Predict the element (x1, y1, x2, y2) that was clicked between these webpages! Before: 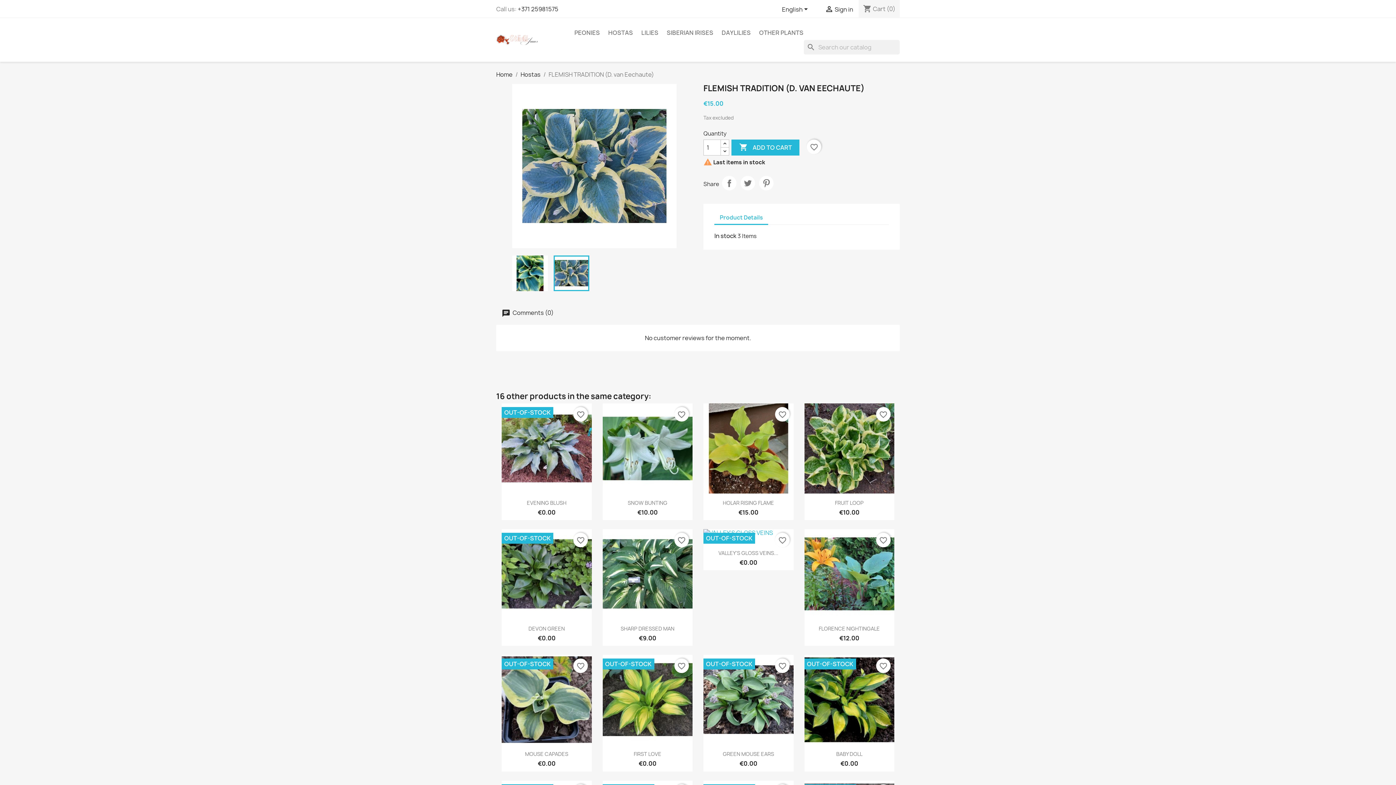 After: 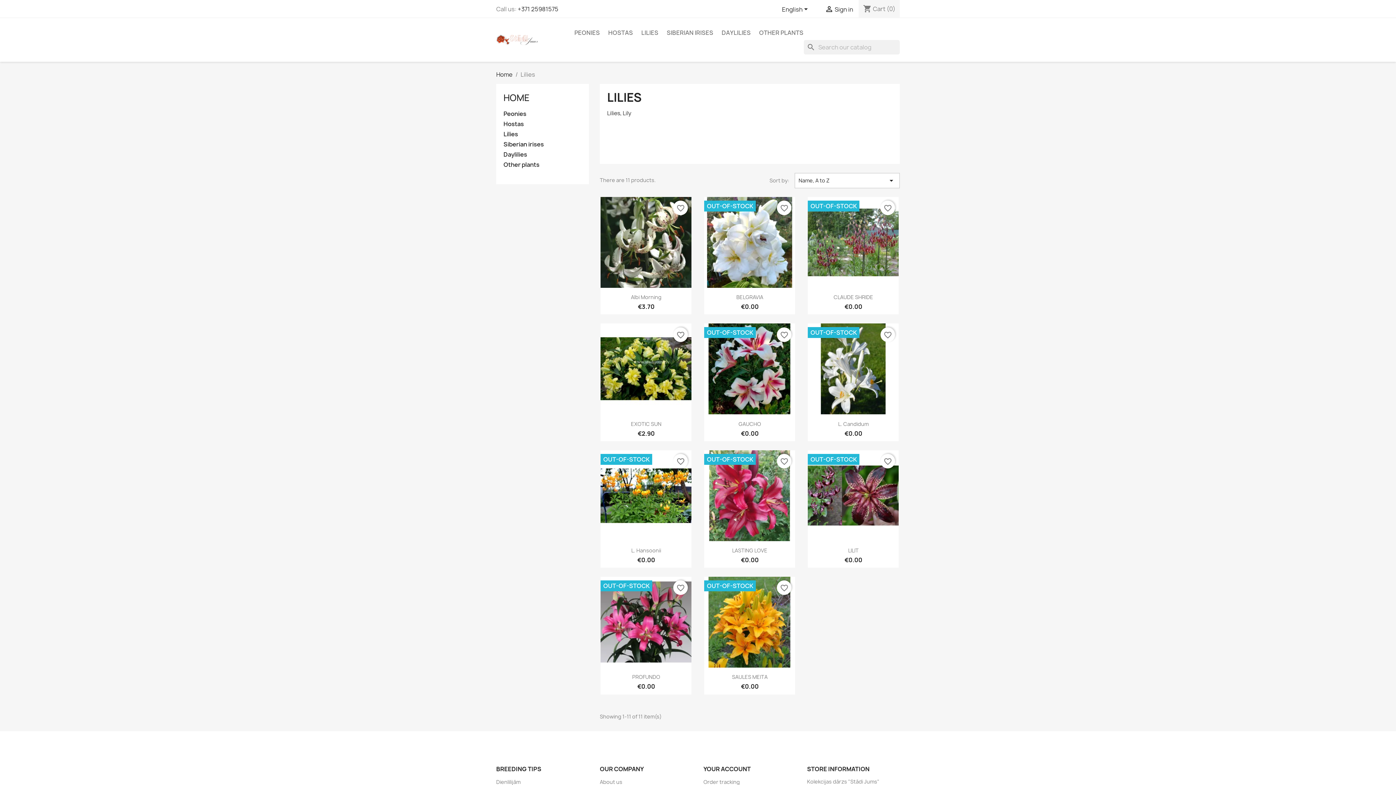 Action: bbox: (637, 25, 662, 40) label: LILIES